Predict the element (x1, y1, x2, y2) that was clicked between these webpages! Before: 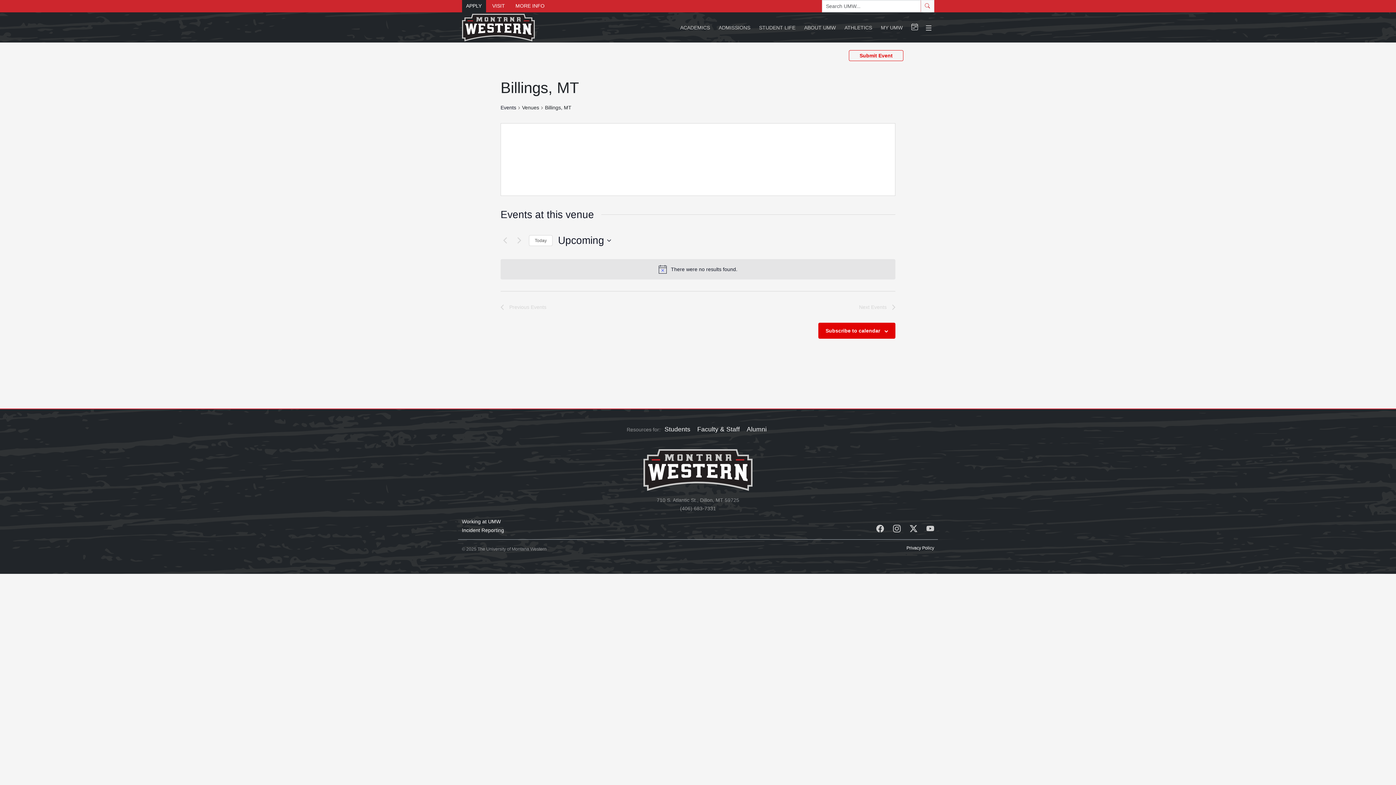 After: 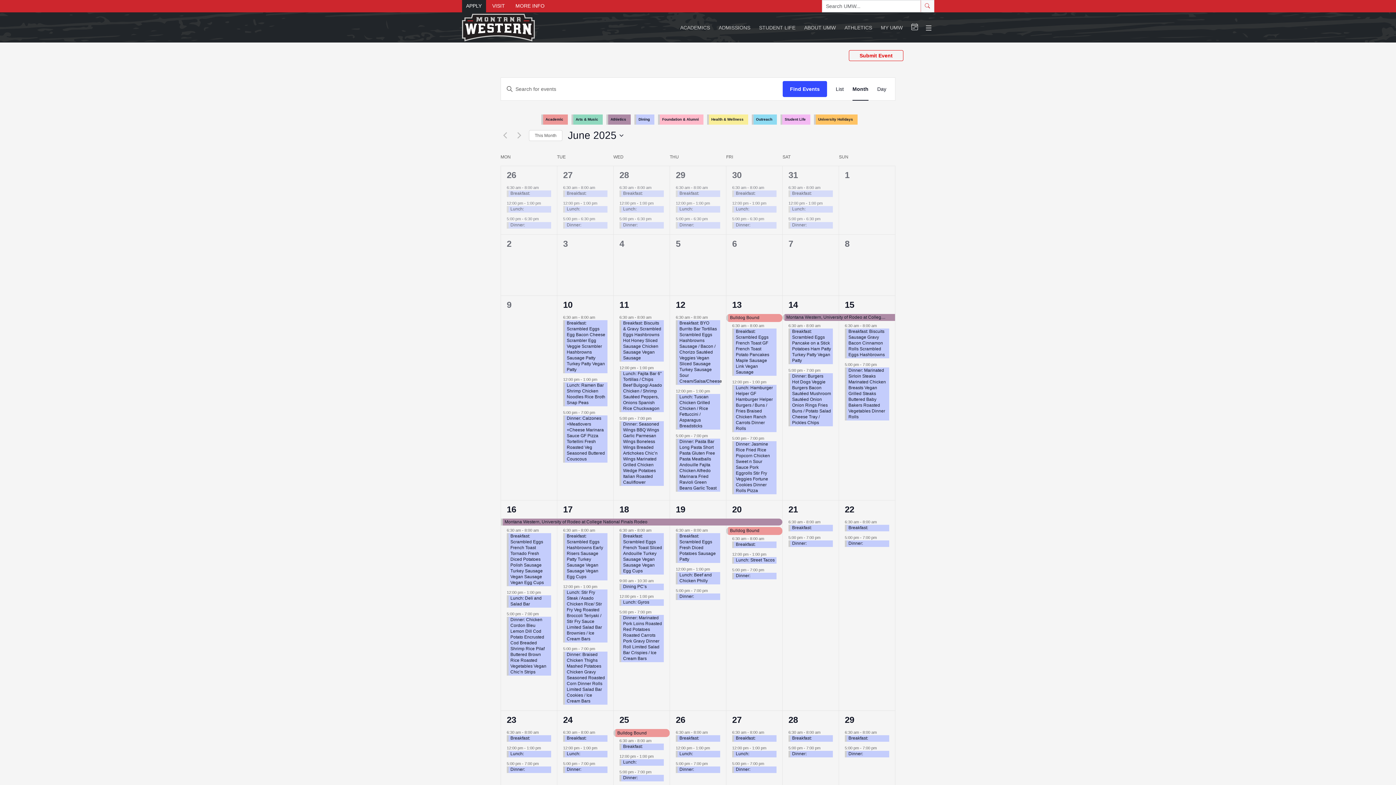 Action: label: Events bbox: (500, 104, 516, 112)